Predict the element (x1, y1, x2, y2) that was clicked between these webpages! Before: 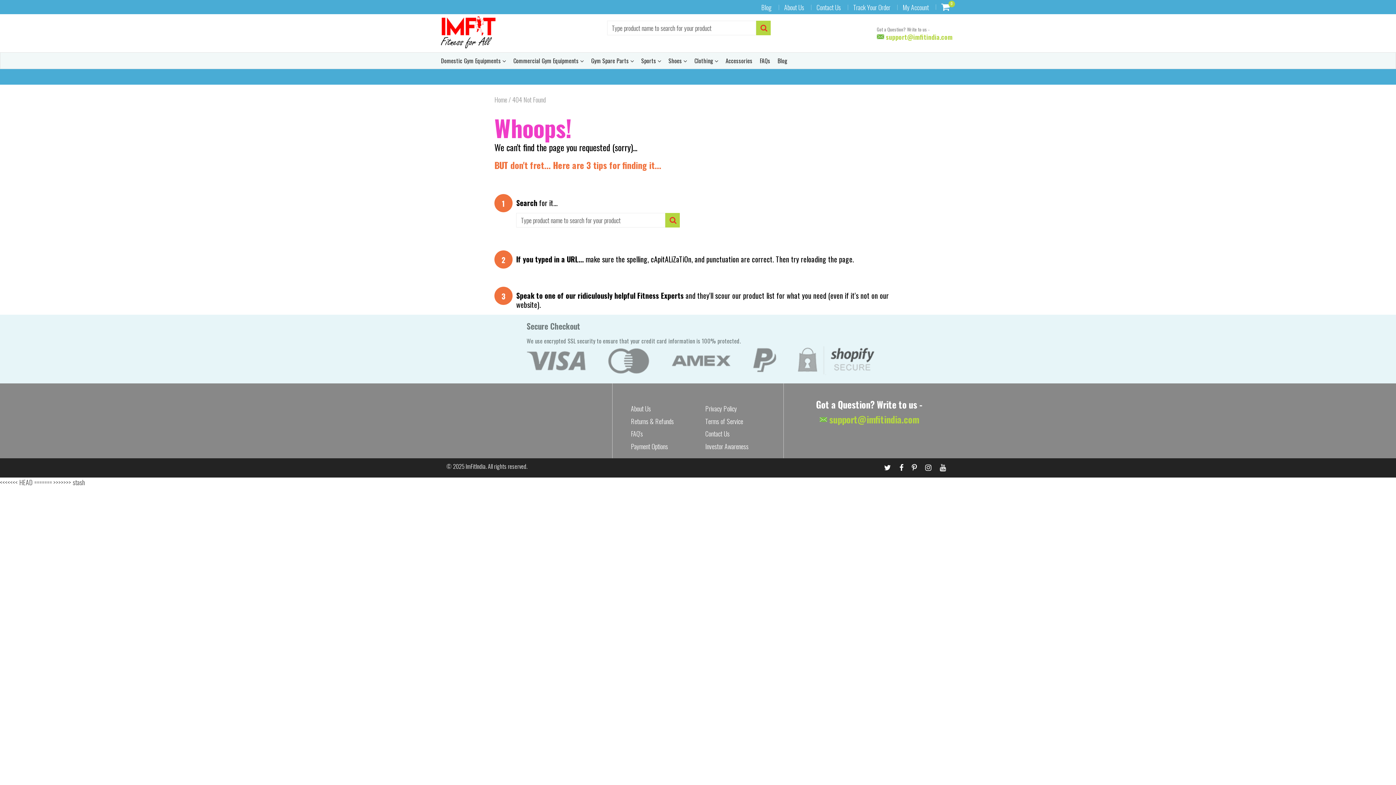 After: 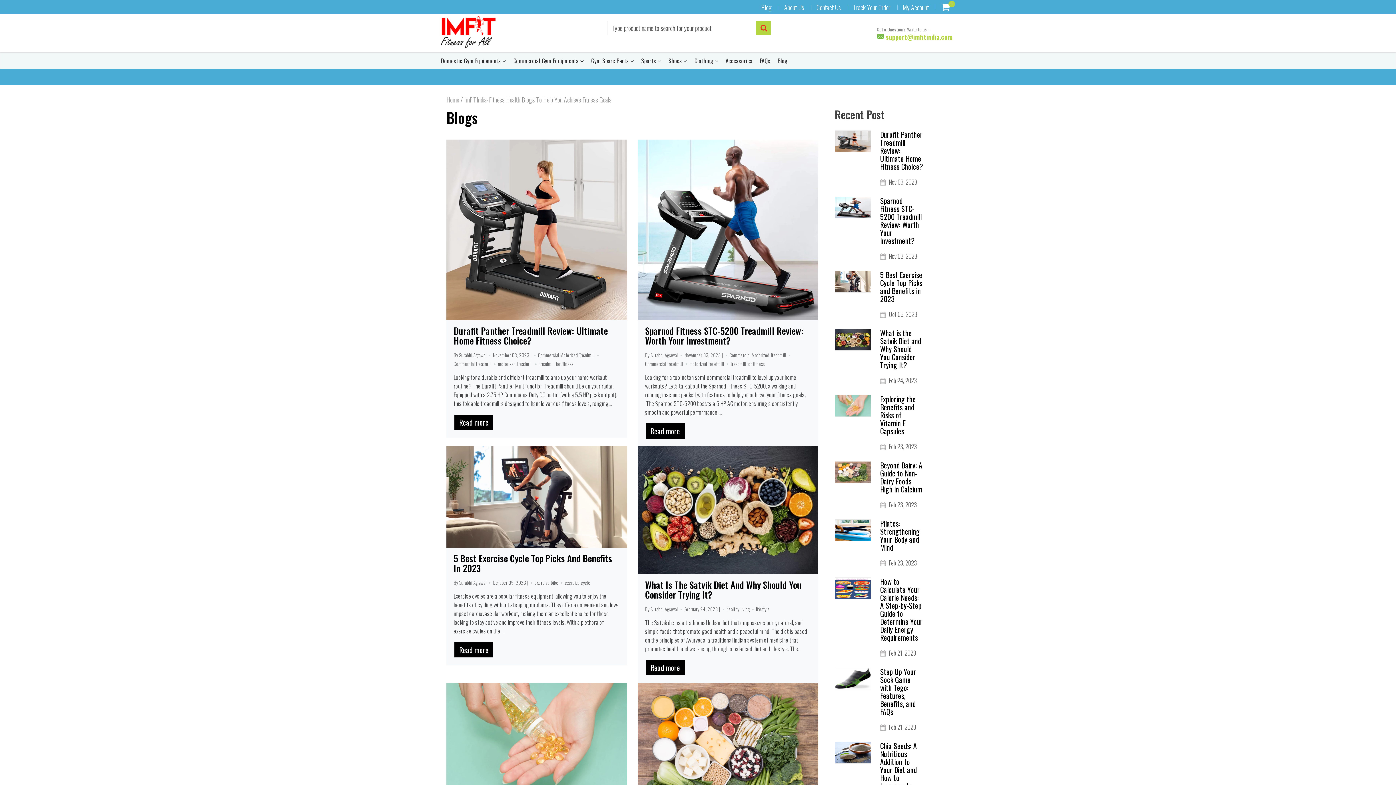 Action: label: Blog bbox: (777, 52, 787, 68)